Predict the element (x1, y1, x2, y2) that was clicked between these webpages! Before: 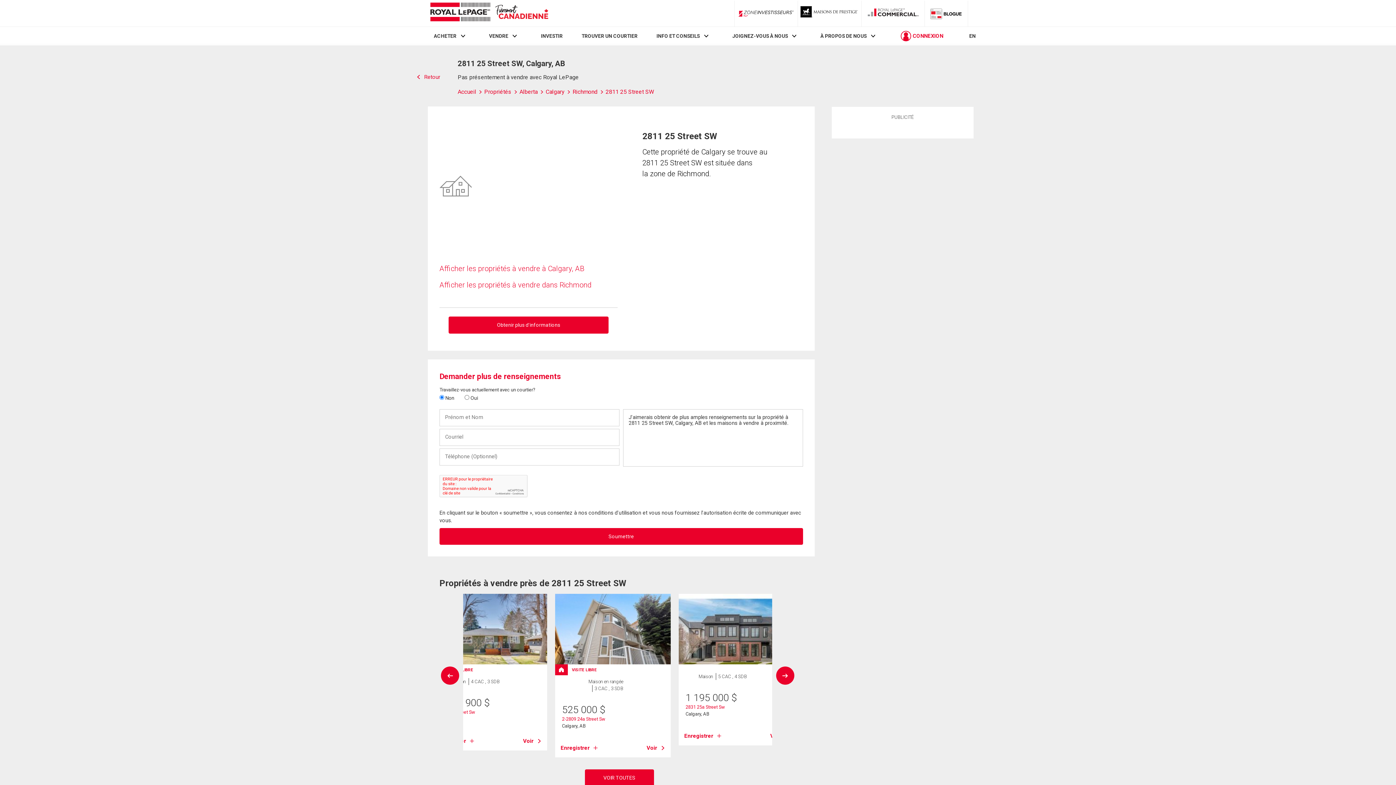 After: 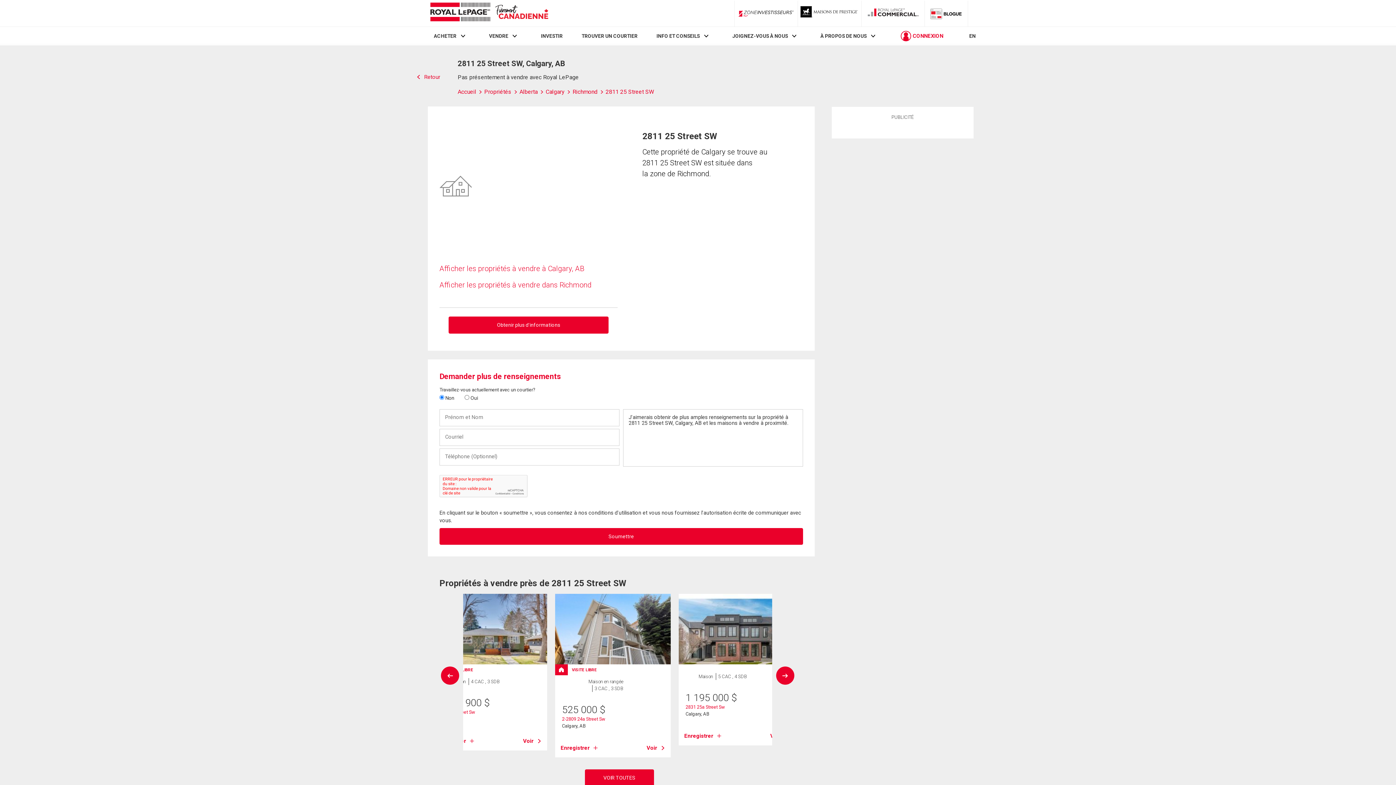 Action: bbox: (737, 9, 795, 18) label: ZoneInvestisseurs RLP